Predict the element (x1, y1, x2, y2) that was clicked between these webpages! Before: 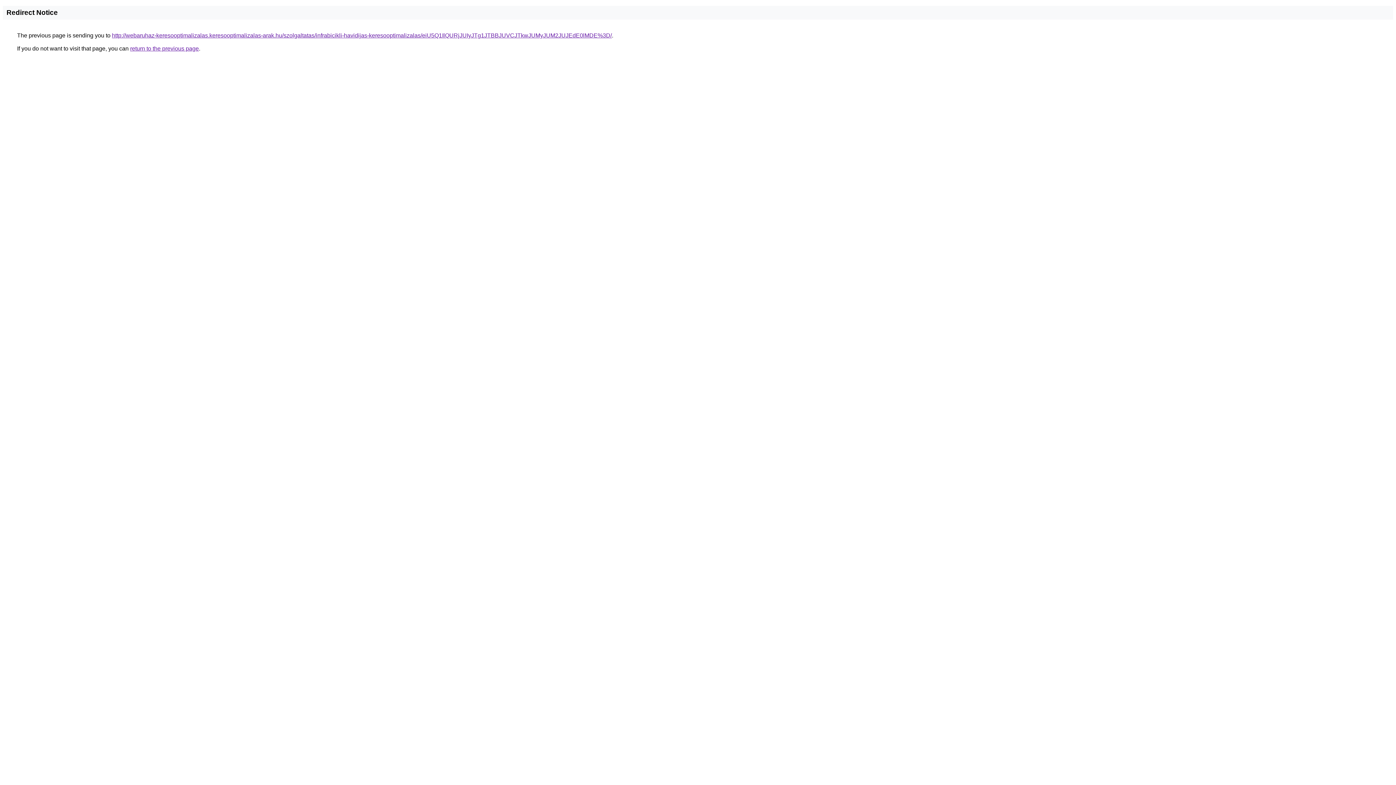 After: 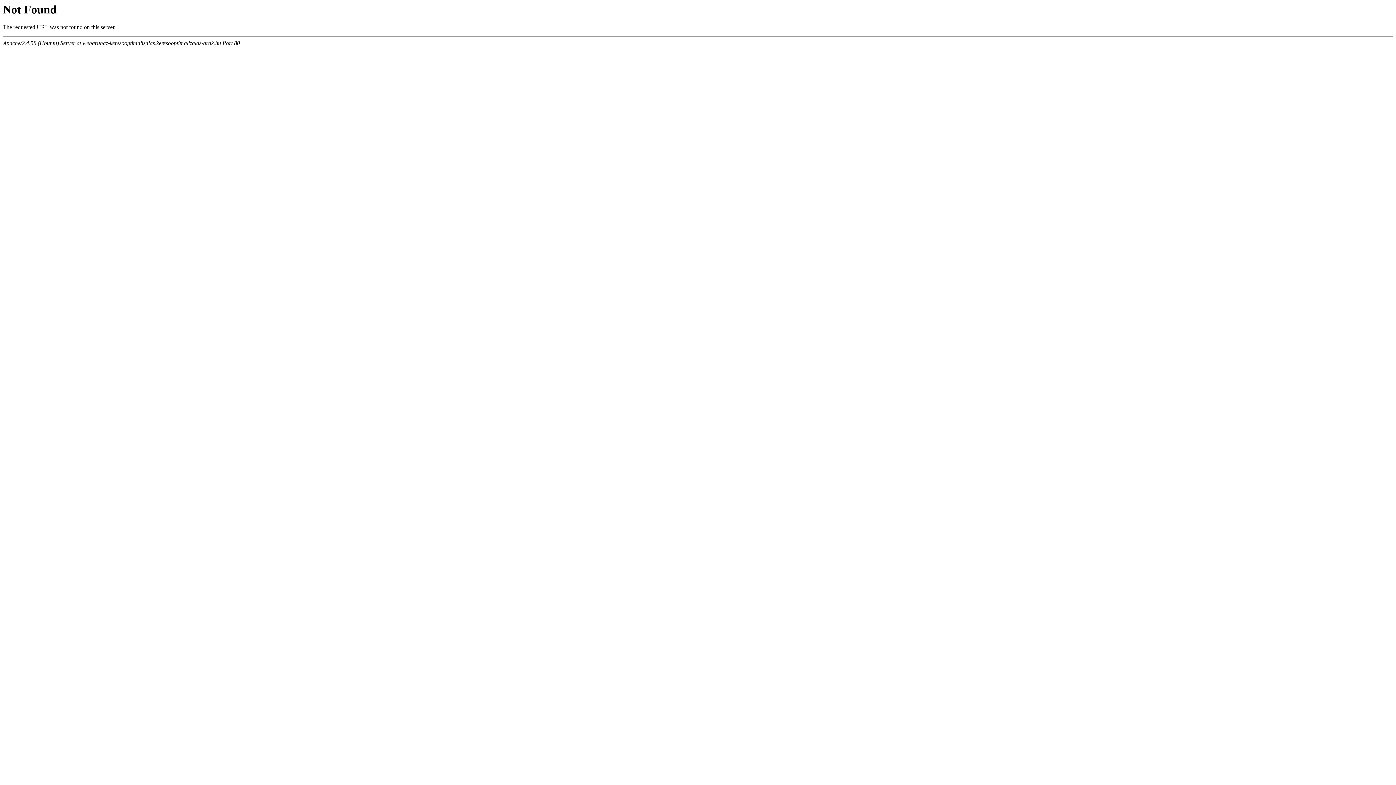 Action: bbox: (112, 32, 612, 38) label: http://webaruhaz-keresooptimalizalas.keresooptimalizalas-arak.hu/szolgaltatas/infrabicikli-havidijas-keresooptimalizalas/eiU5Q1IlQURjJUIyJTg1JTBBJUVCJTkwJUMyJUM2JUJEdE0lMDE%3D/